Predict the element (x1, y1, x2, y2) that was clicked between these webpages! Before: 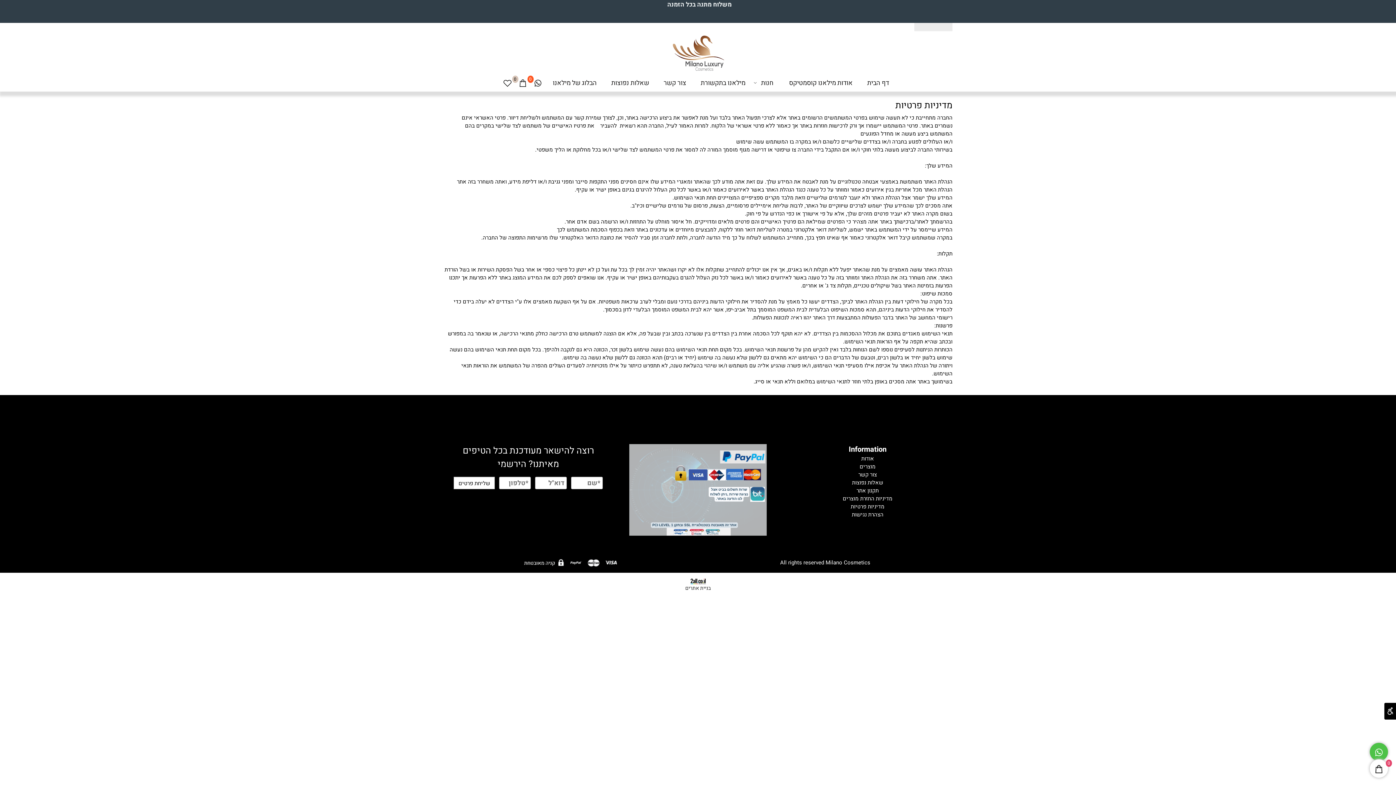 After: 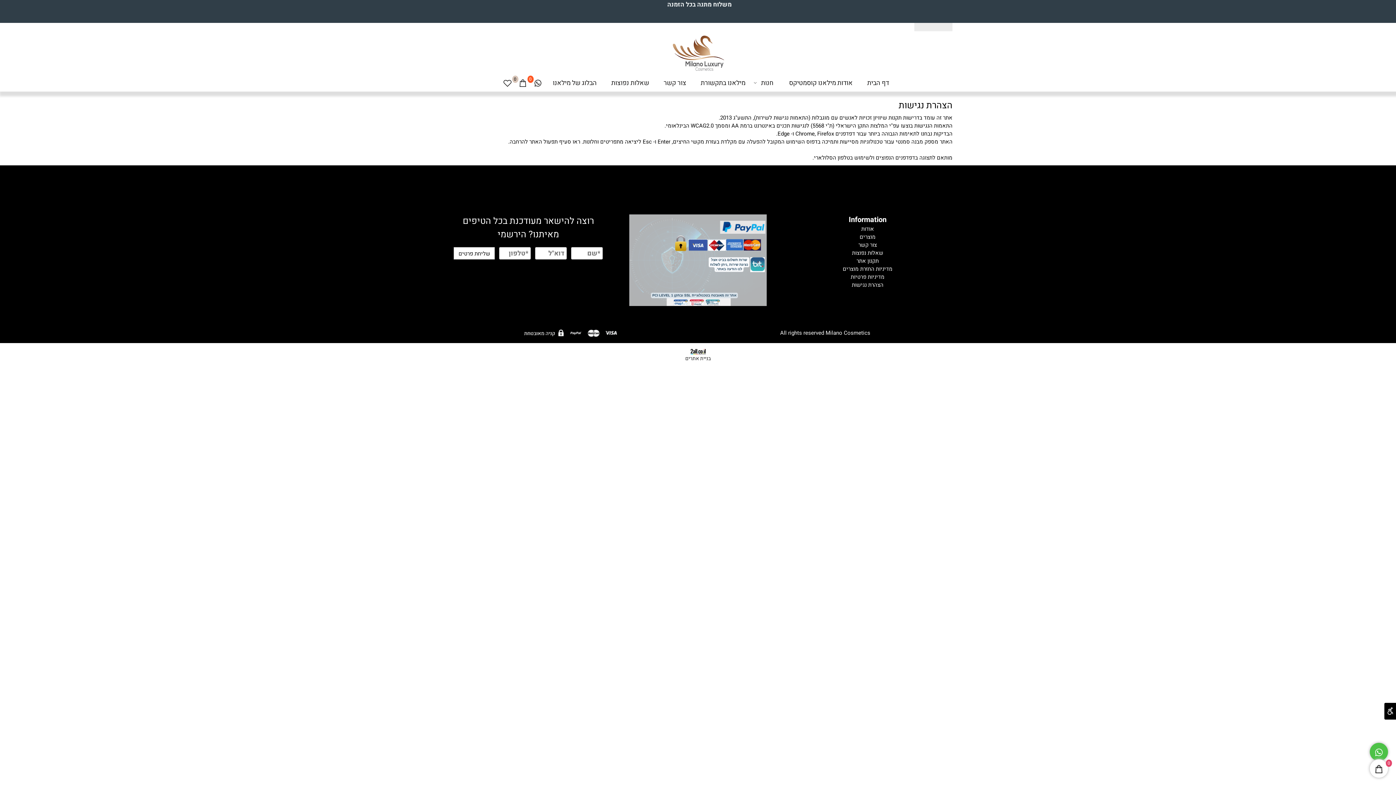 Action: bbox: (852, 510, 883, 518) label: הצהרת נגישות